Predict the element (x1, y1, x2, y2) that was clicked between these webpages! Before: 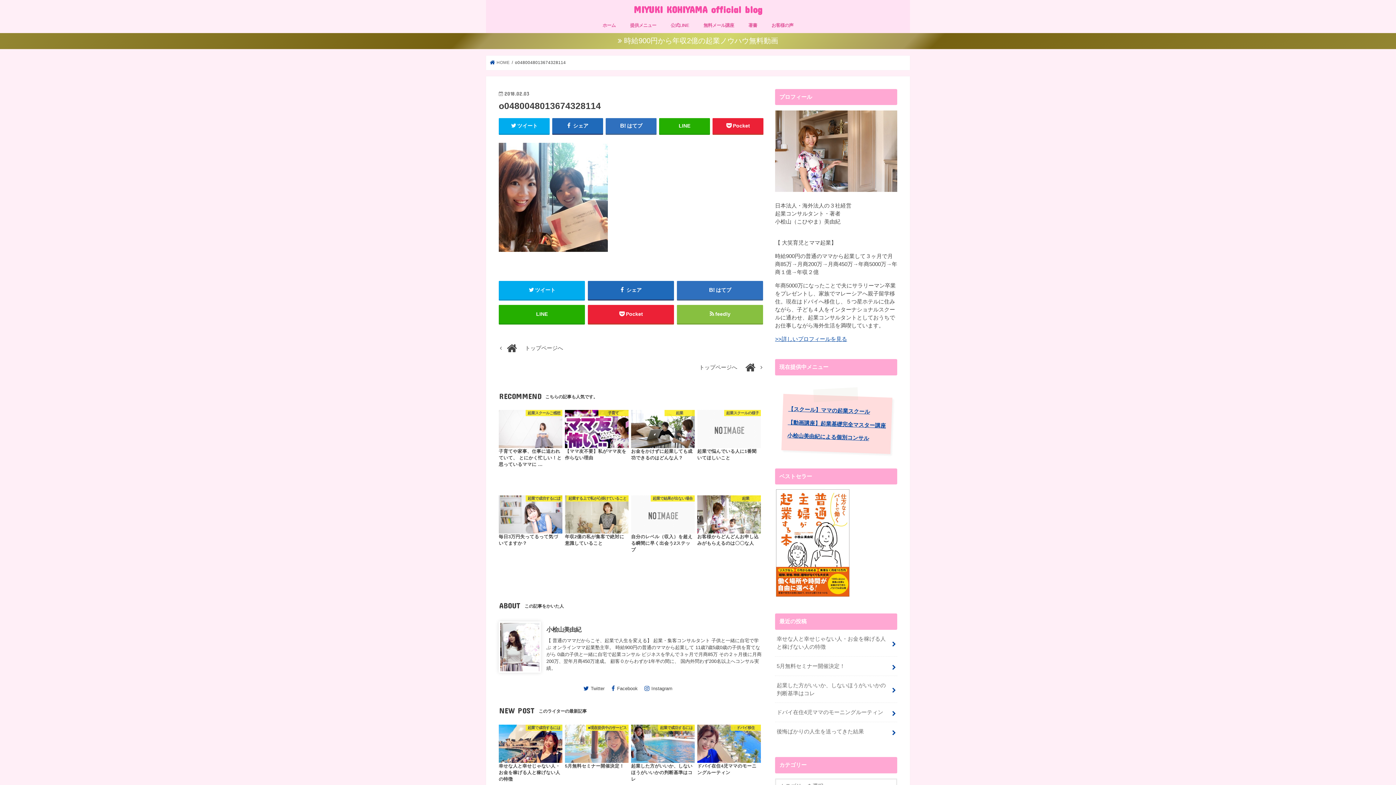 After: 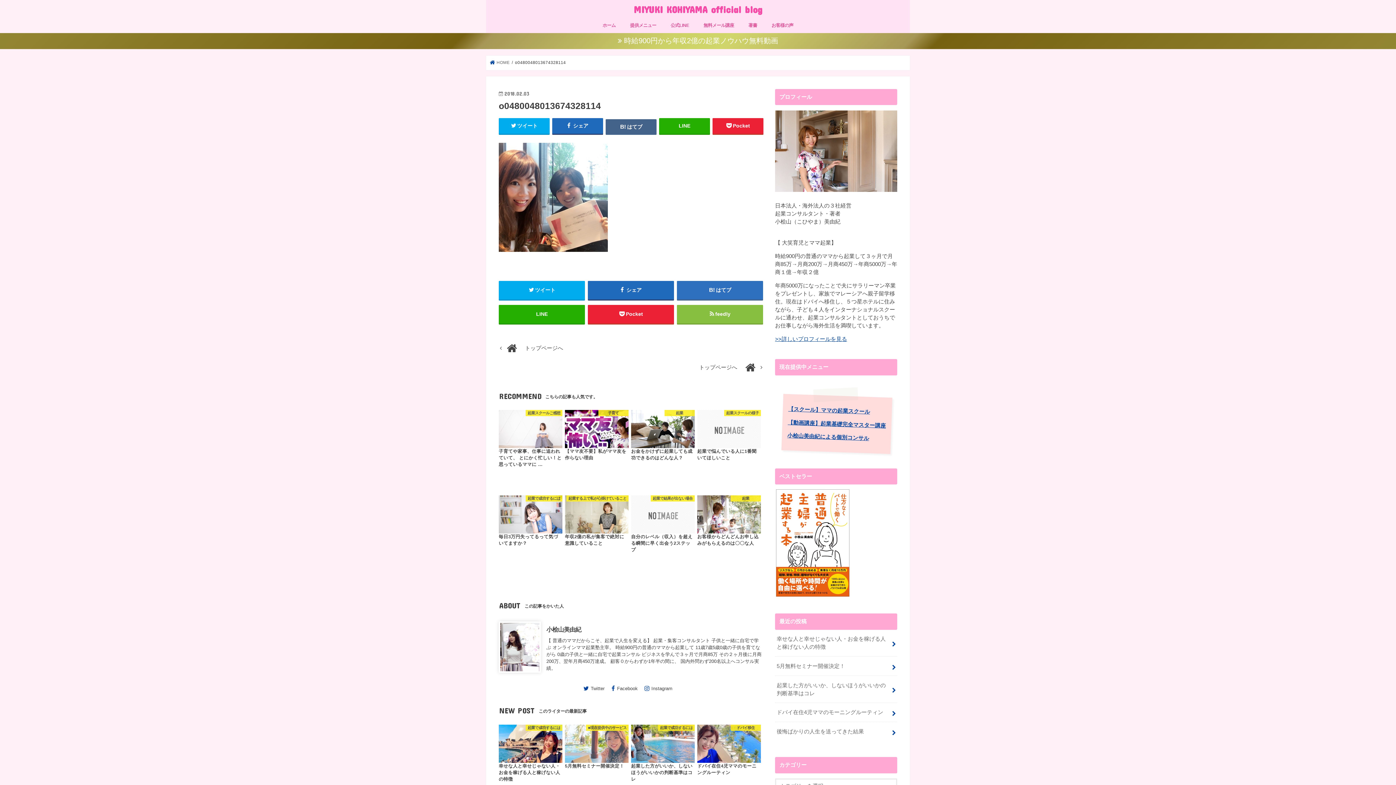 Action: label: はてブ bbox: (605, 118, 656, 133)